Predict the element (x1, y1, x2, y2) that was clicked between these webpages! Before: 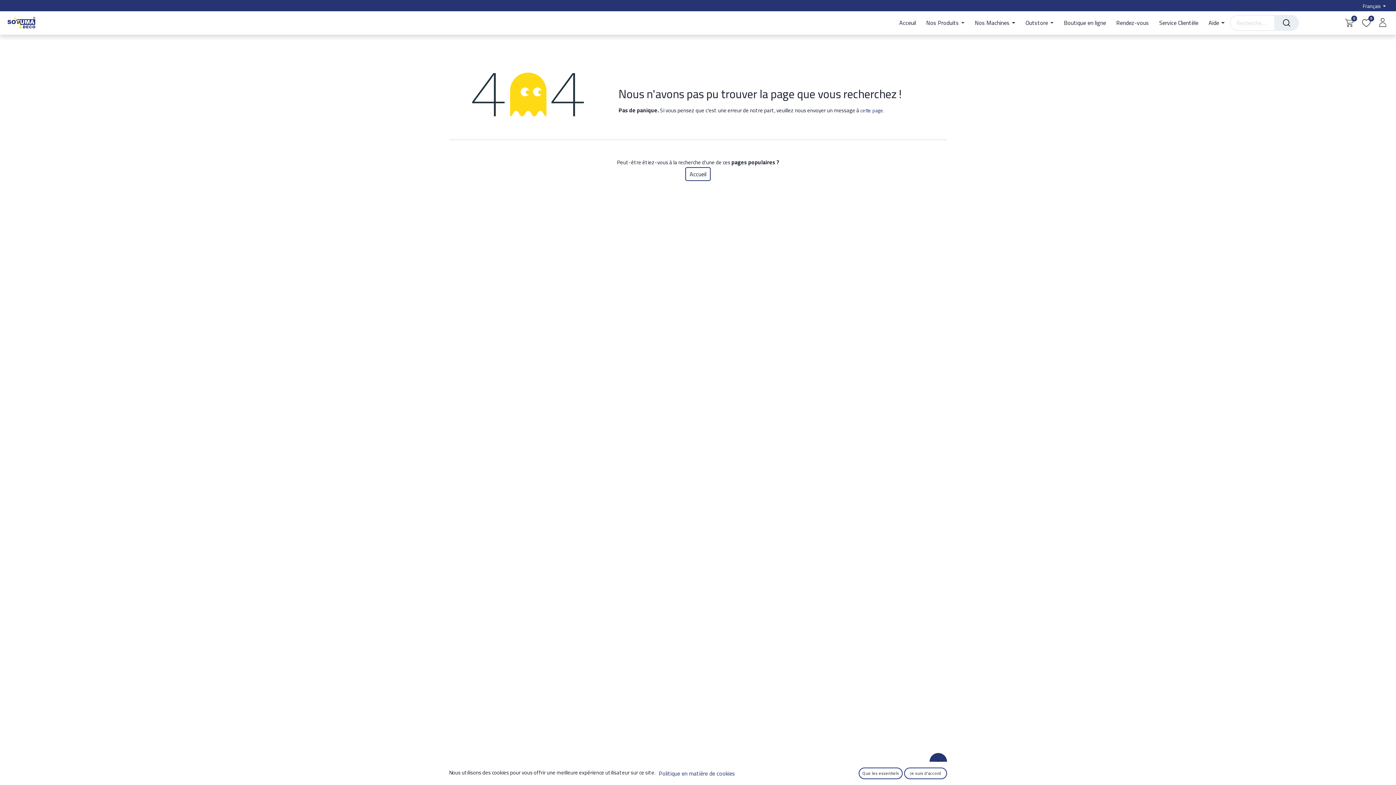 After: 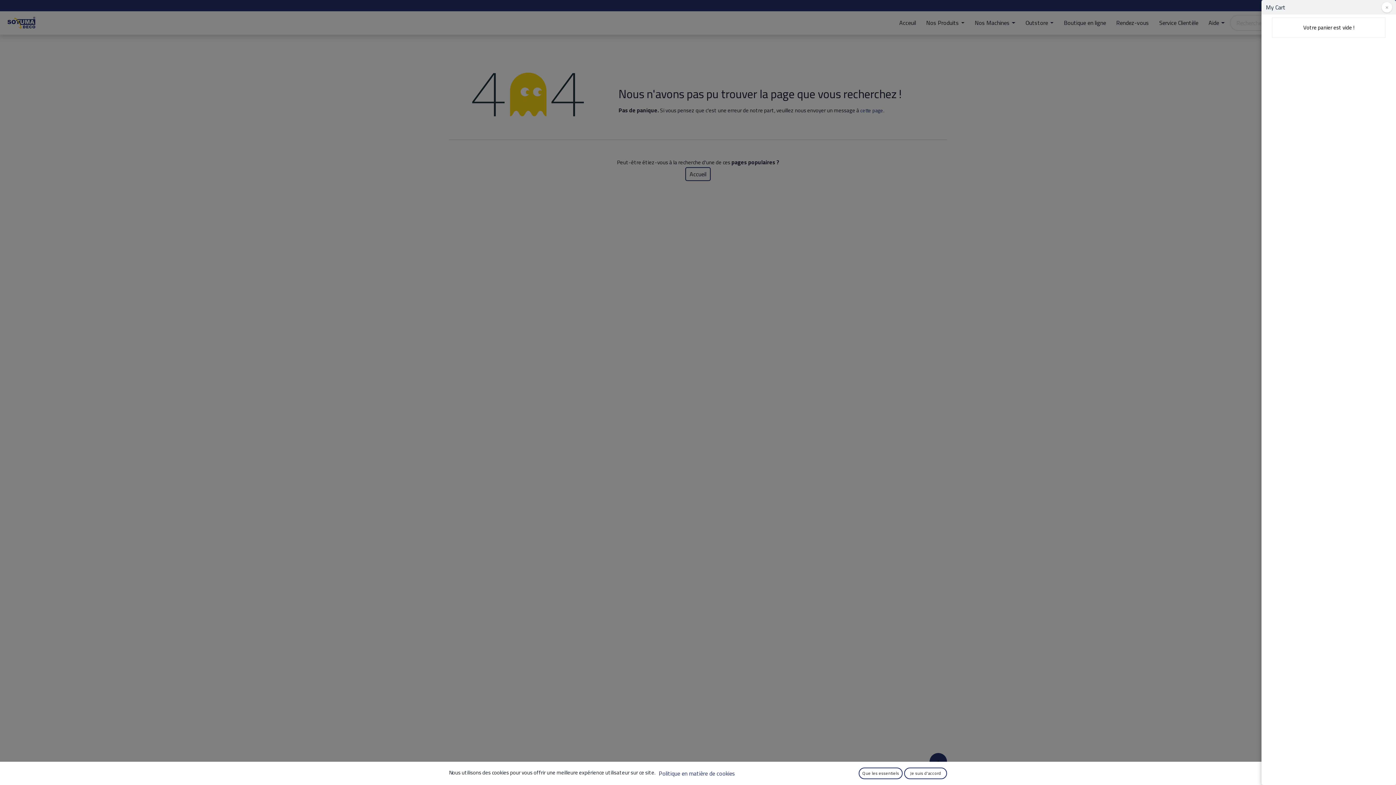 Action: bbox: (1345, 17, 1353, 26) label: 0